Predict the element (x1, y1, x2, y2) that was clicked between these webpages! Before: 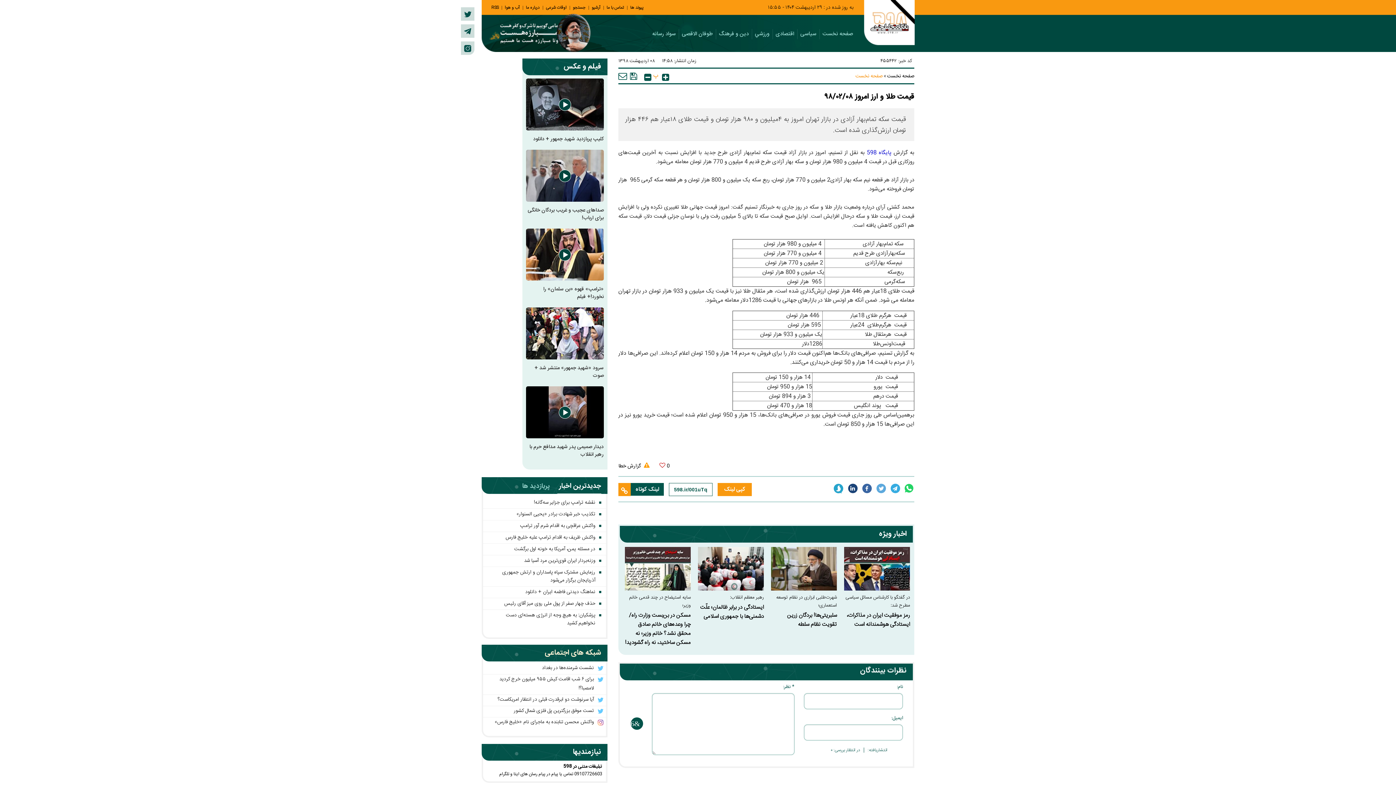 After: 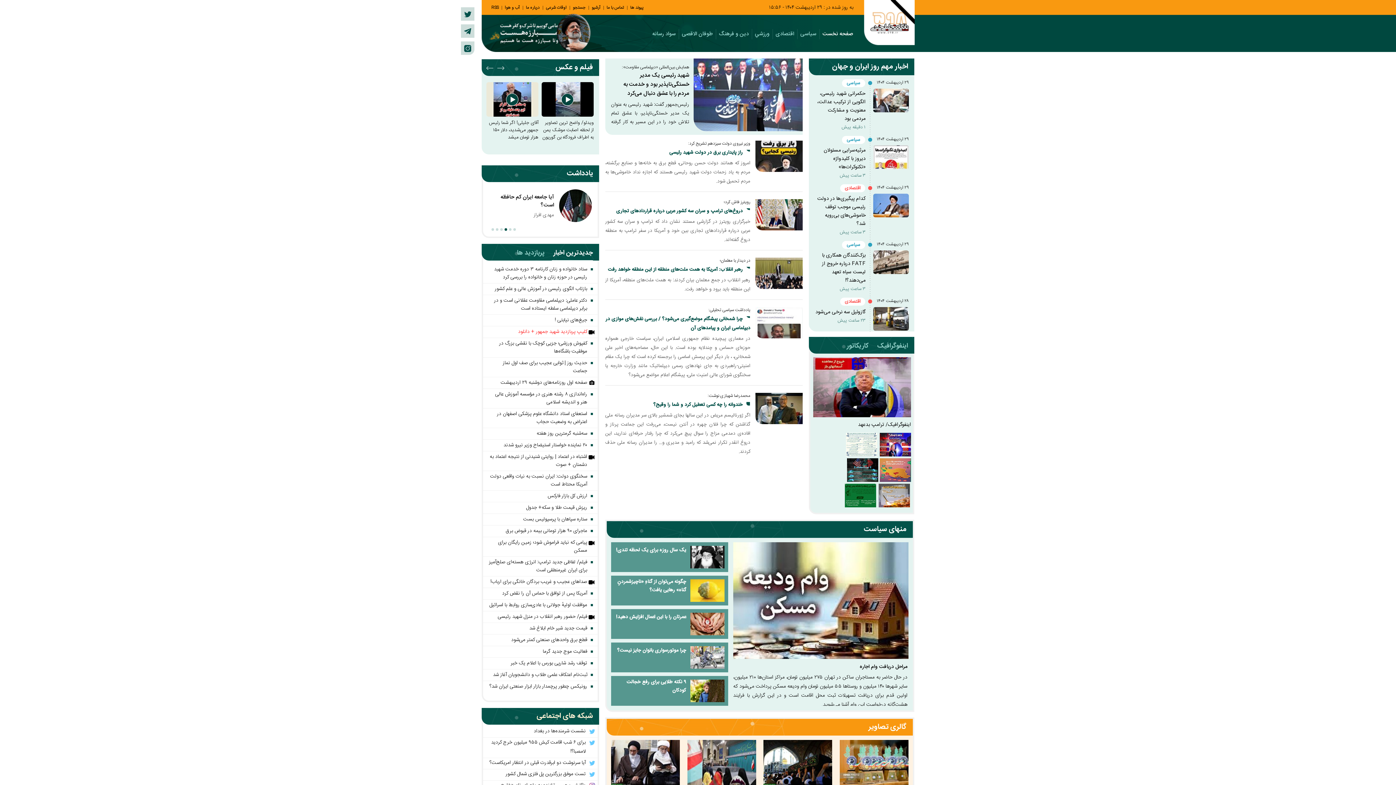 Action: bbox: (822, 29, 853, 38) label: صفحه نخست